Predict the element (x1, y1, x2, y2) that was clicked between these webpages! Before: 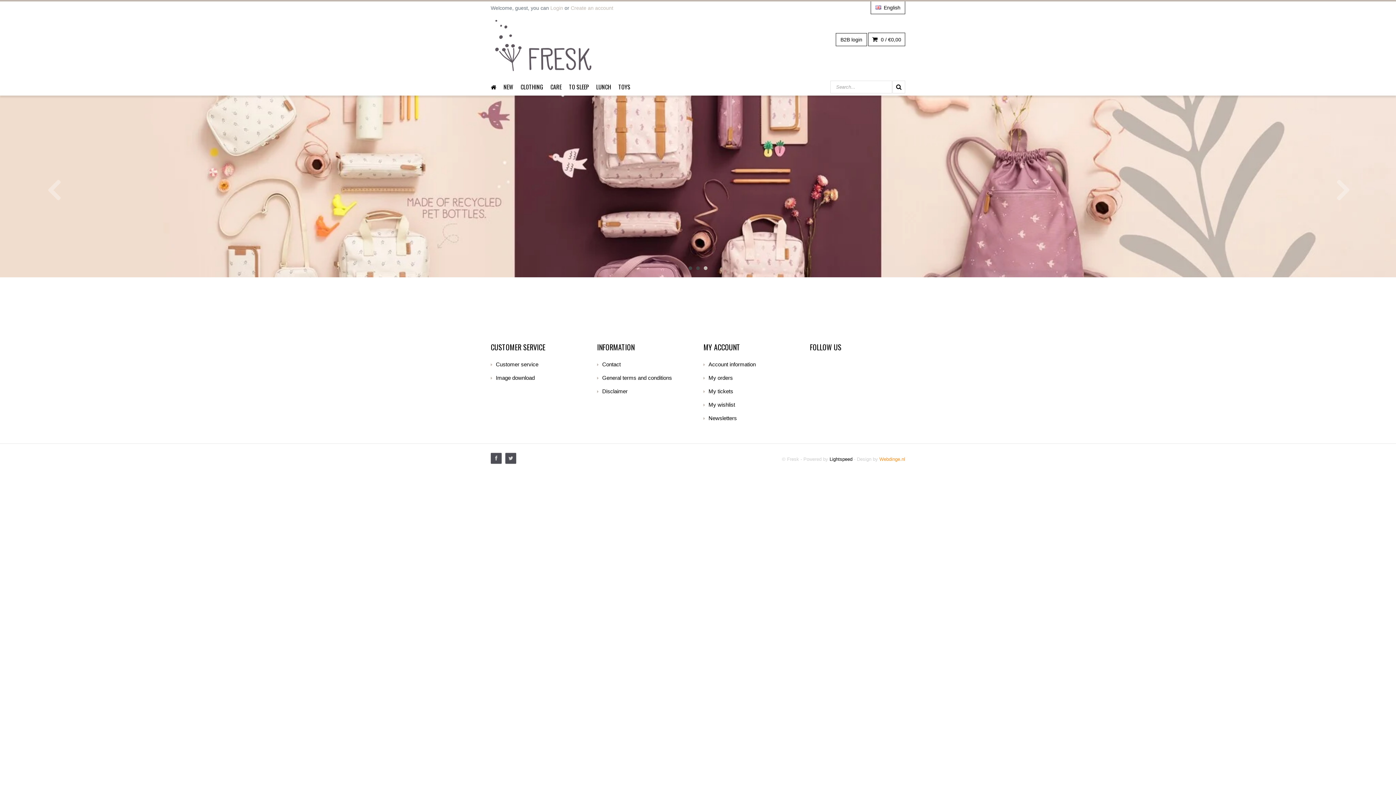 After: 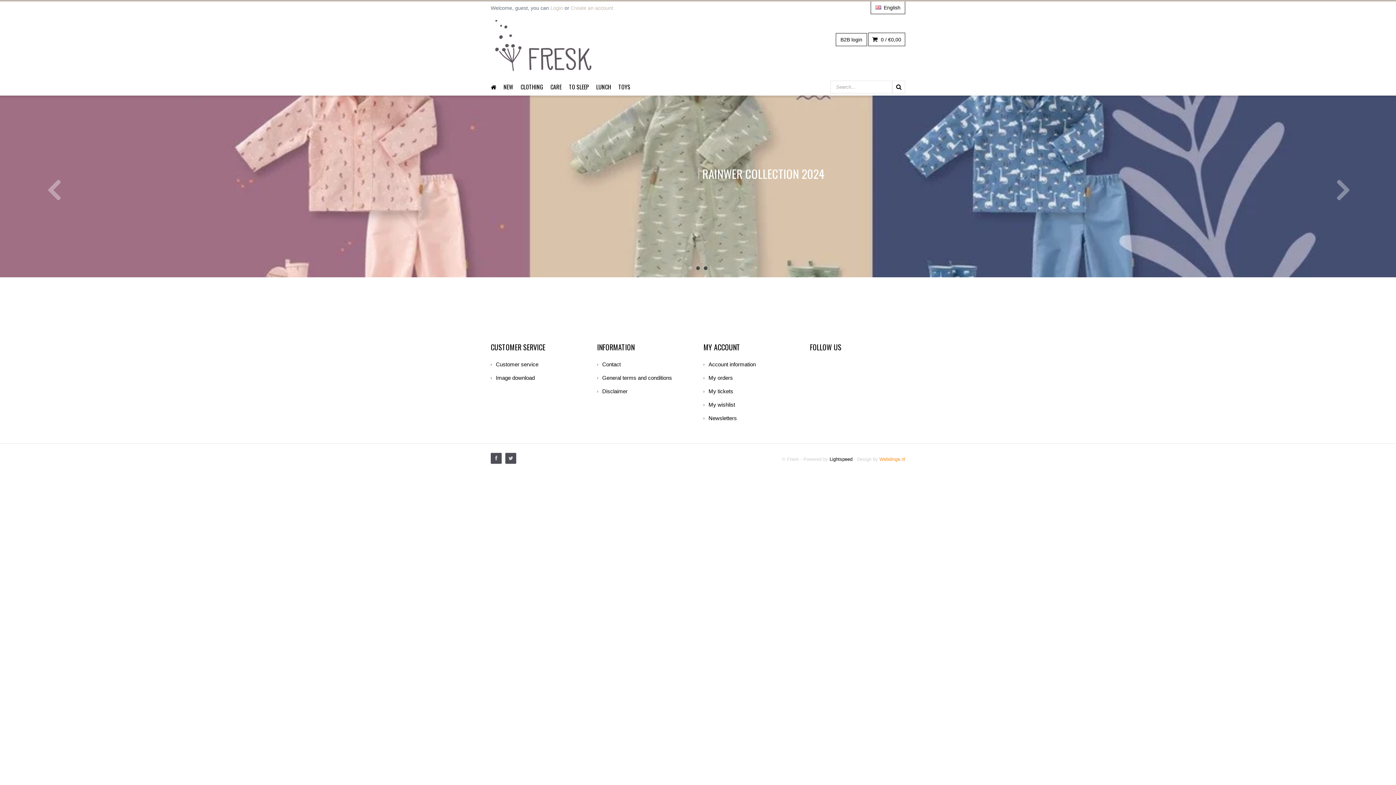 Action: bbox: (892, 80, 905, 93)